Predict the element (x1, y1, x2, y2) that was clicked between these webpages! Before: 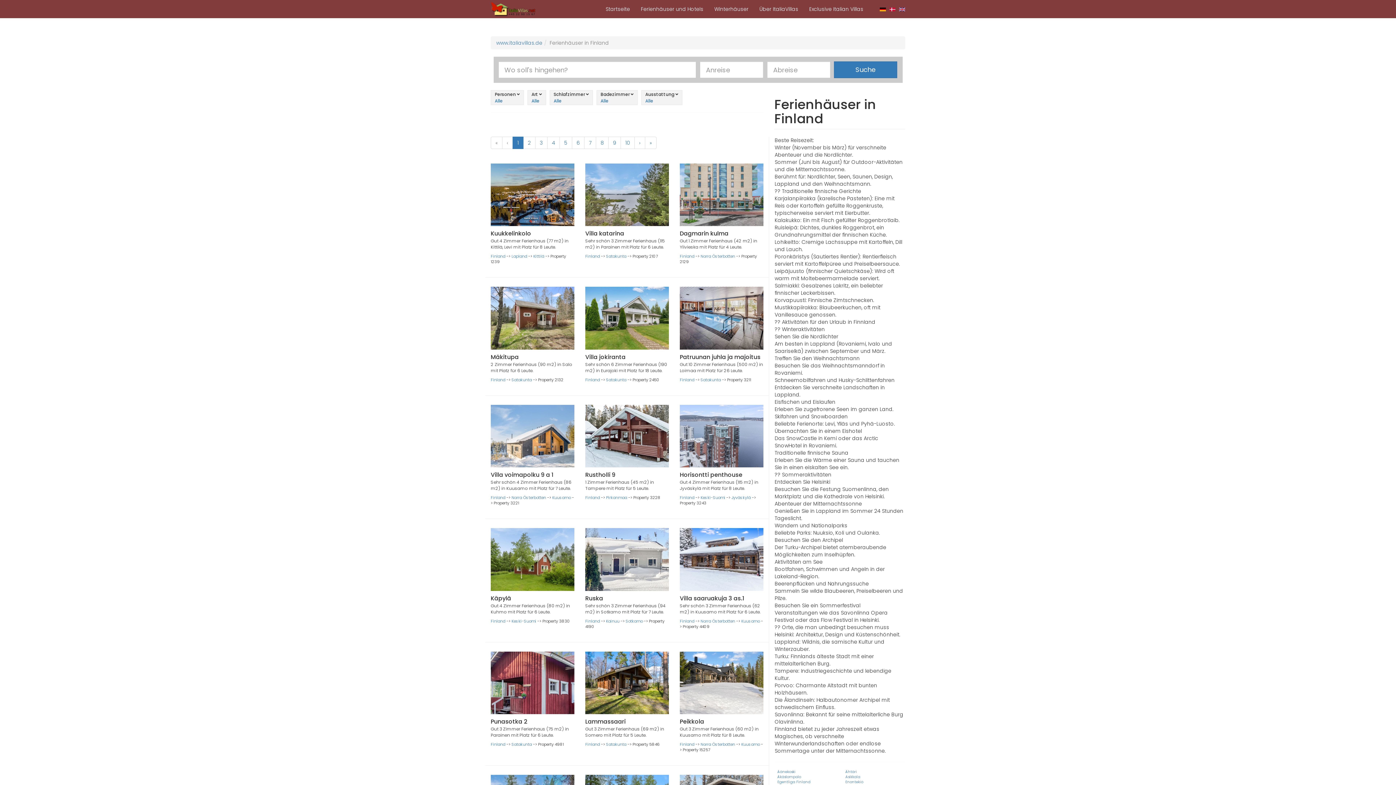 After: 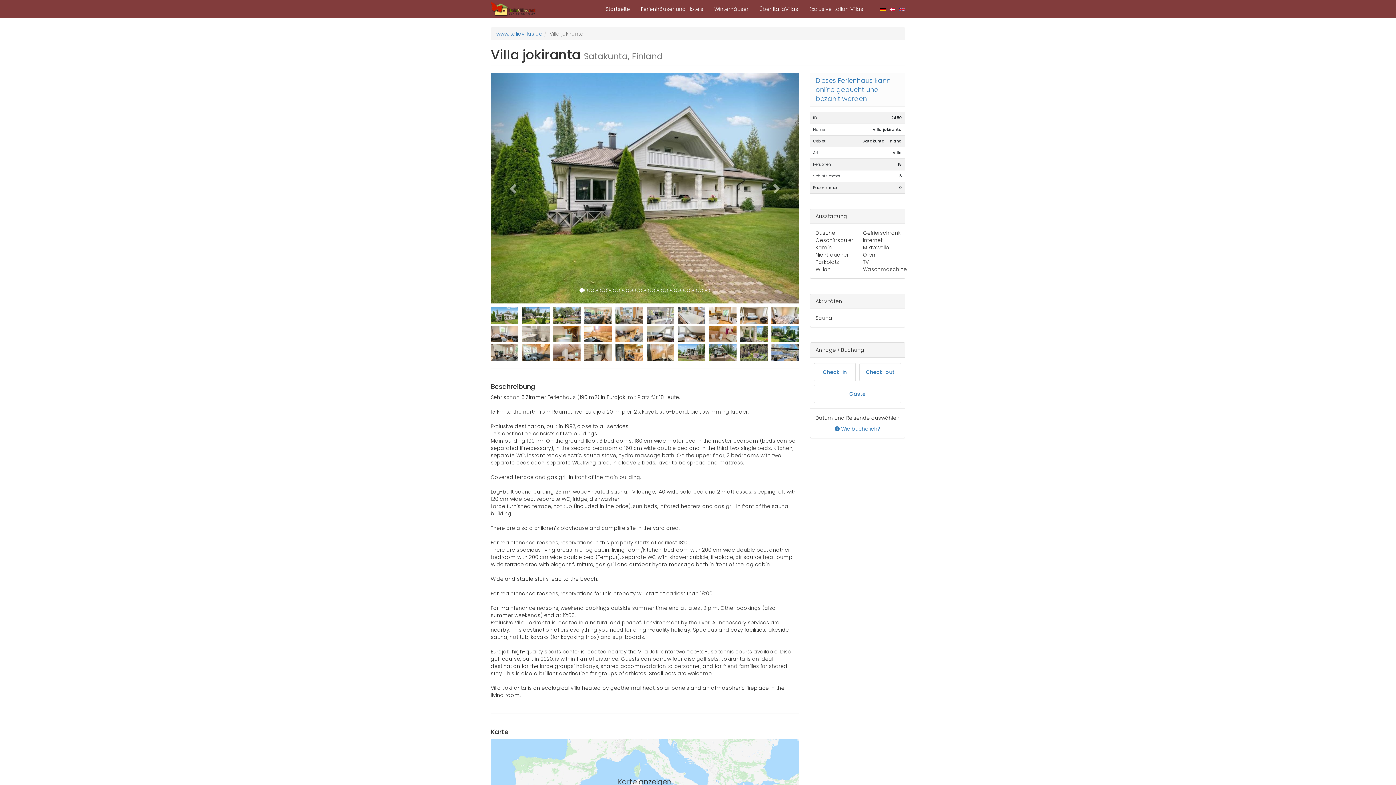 Action: bbox: (585, 251, 599, 257) label: Finland